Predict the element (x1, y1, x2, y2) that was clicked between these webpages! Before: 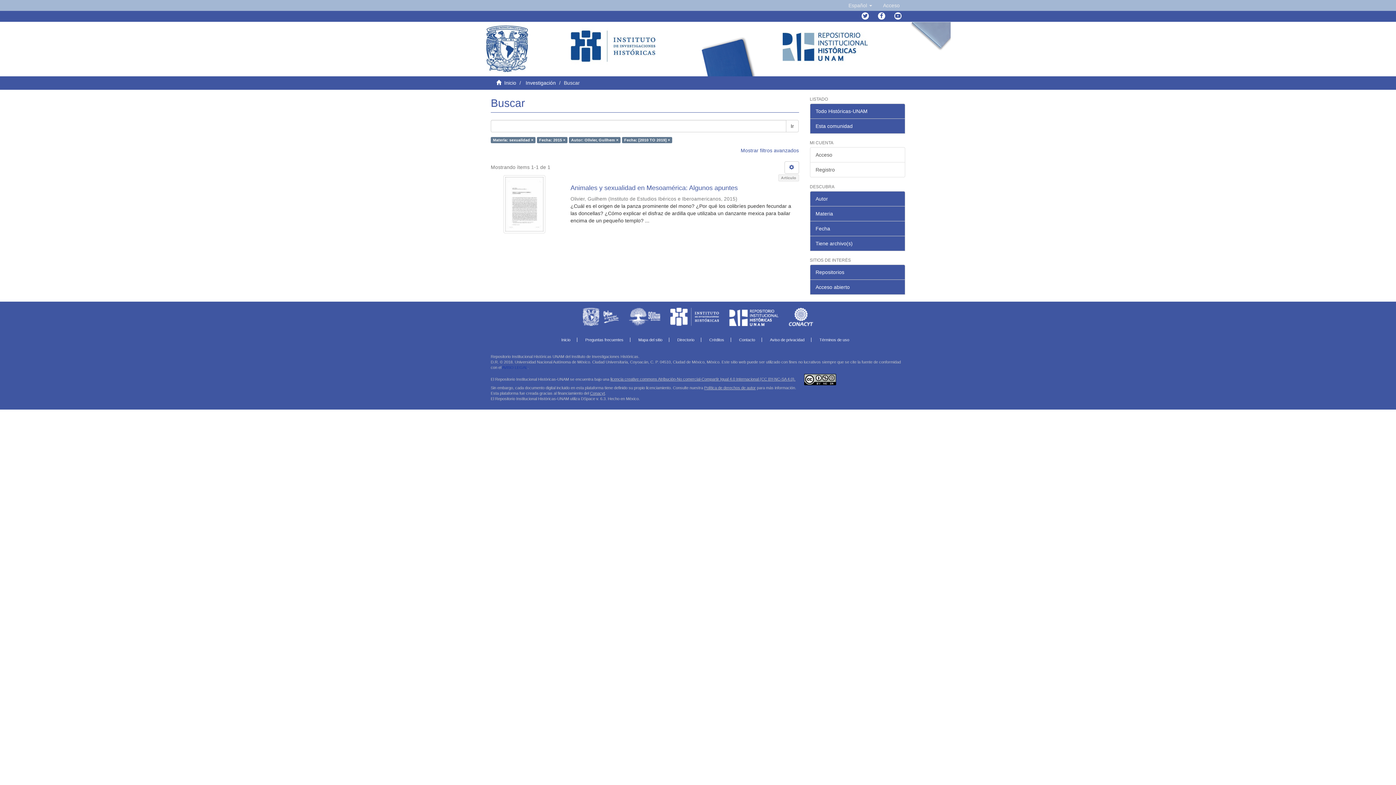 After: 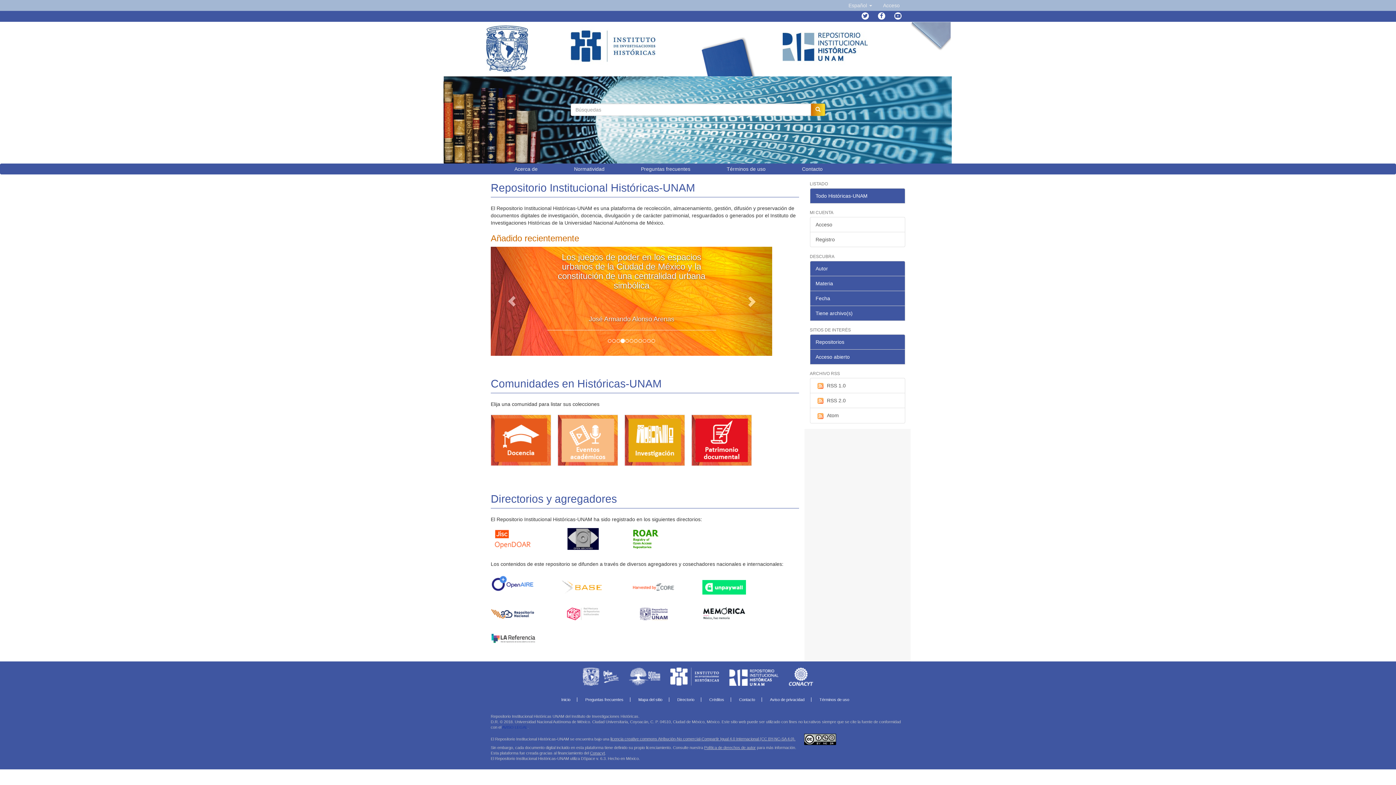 Action: bbox: (554, 337, 577, 342) label: Inicio